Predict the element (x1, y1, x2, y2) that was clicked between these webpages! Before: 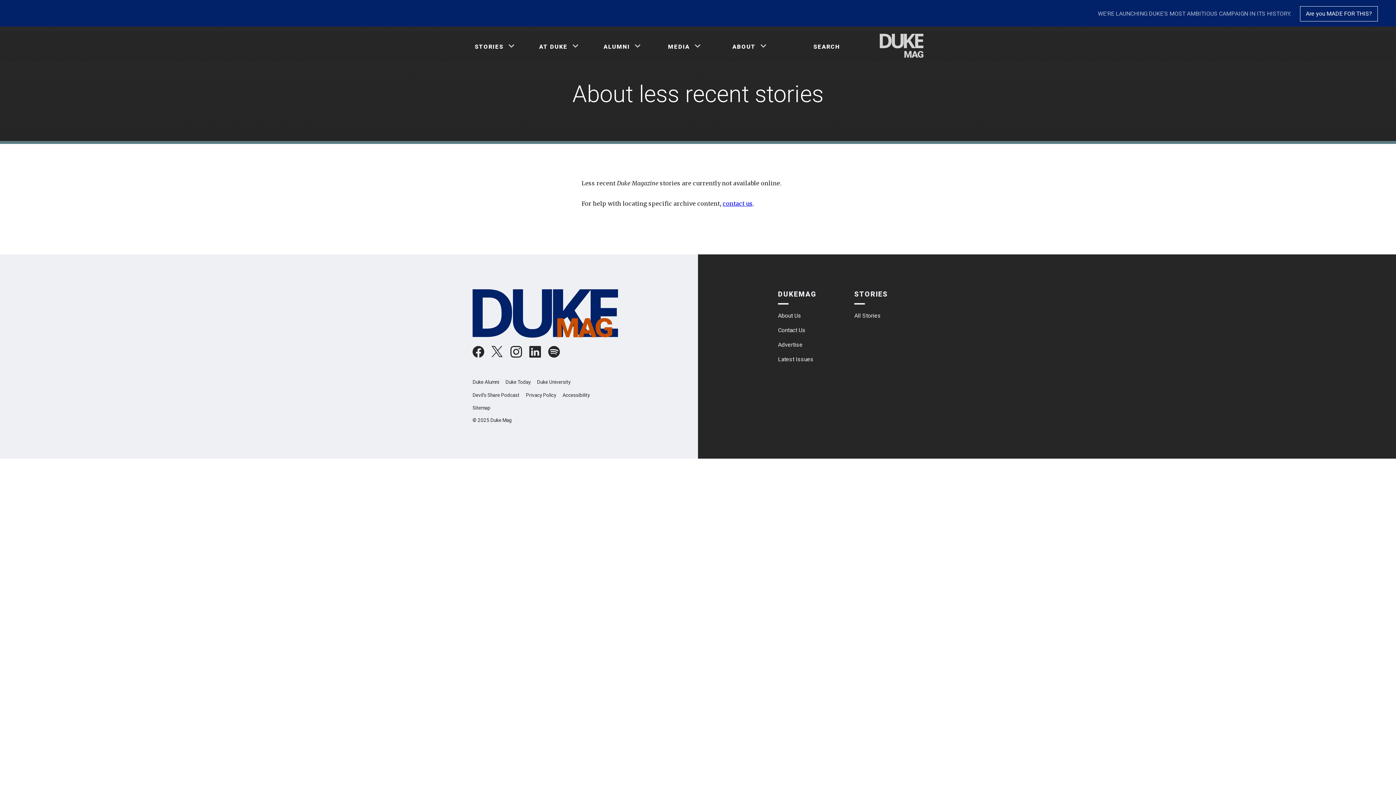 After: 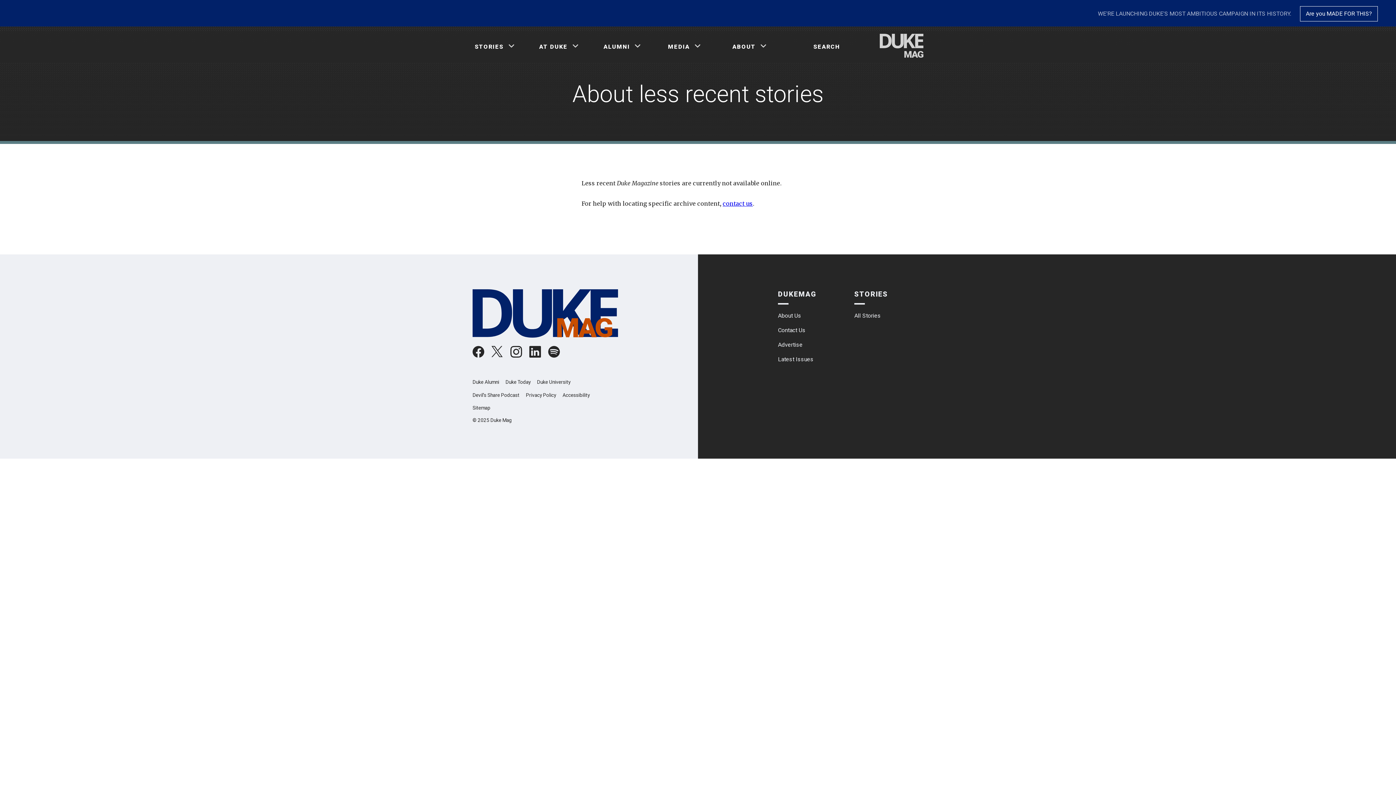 Action: bbox: (472, 346, 484, 360)